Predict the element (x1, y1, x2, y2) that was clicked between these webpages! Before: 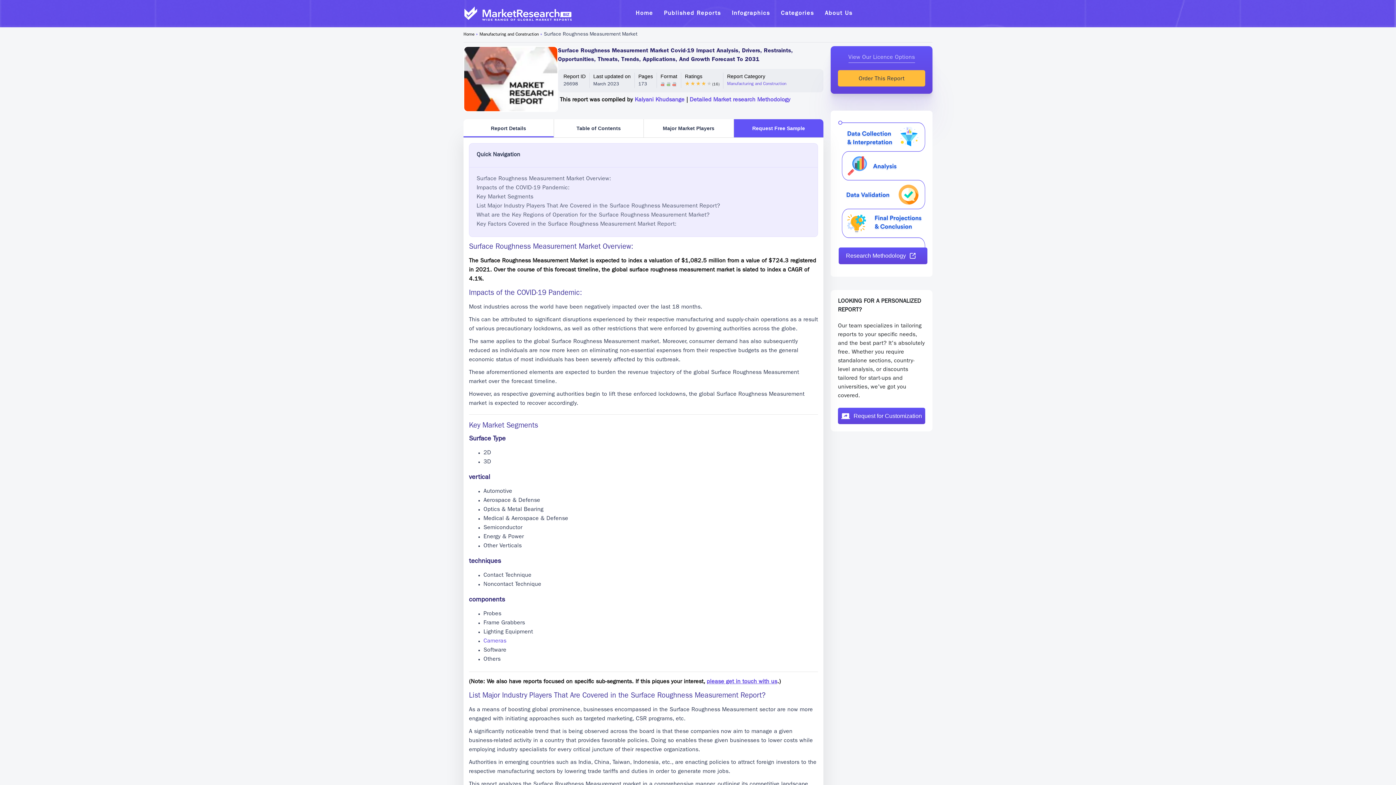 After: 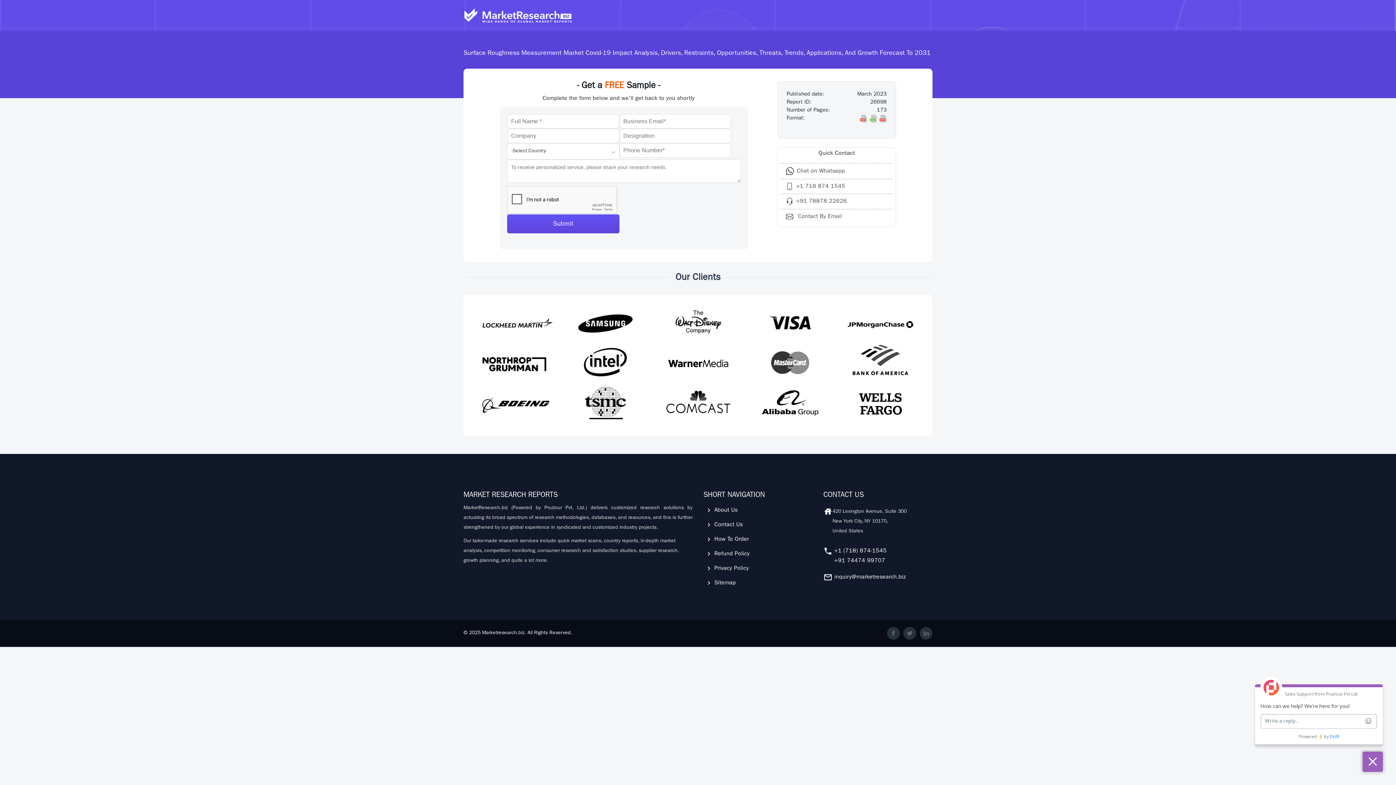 Action: label: Request Free Sample bbox: (734, 119, 823, 137)